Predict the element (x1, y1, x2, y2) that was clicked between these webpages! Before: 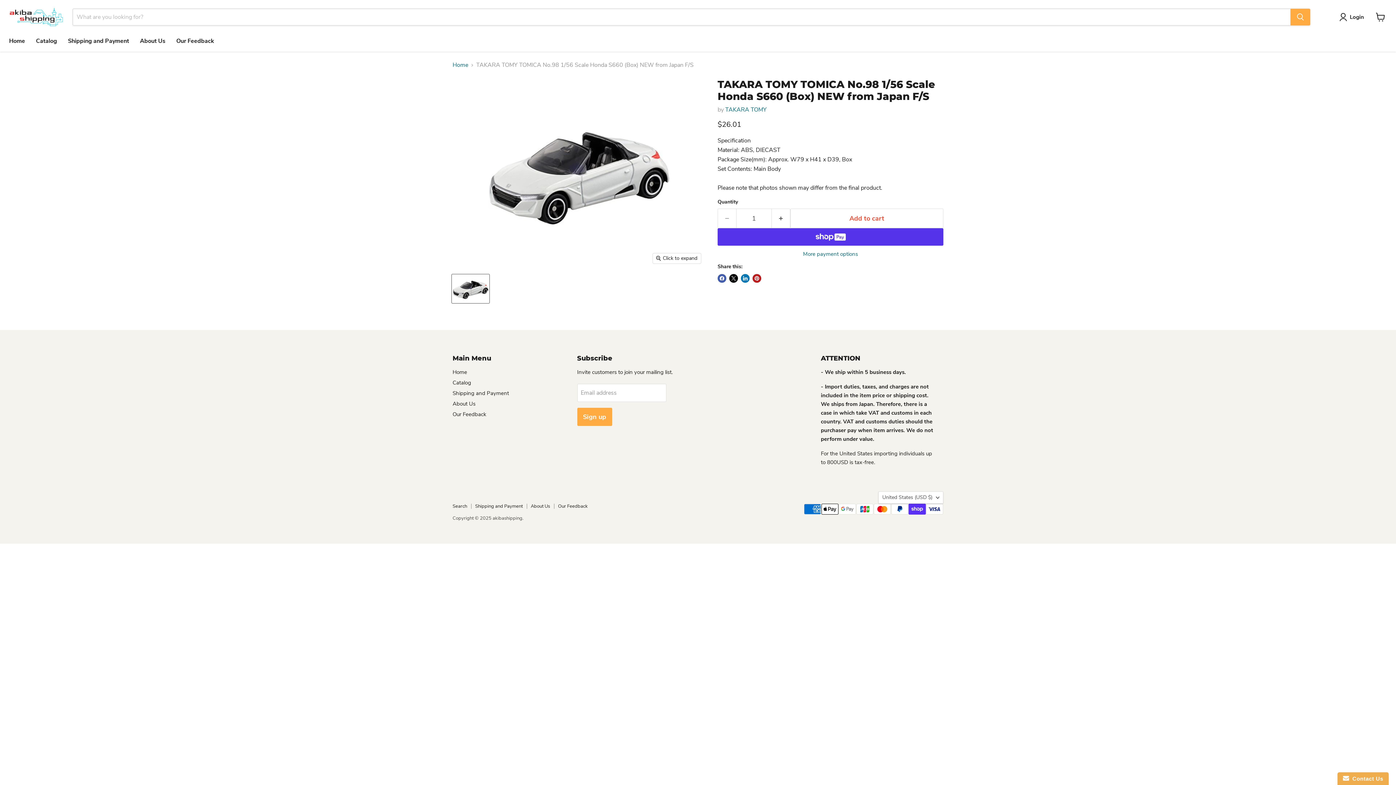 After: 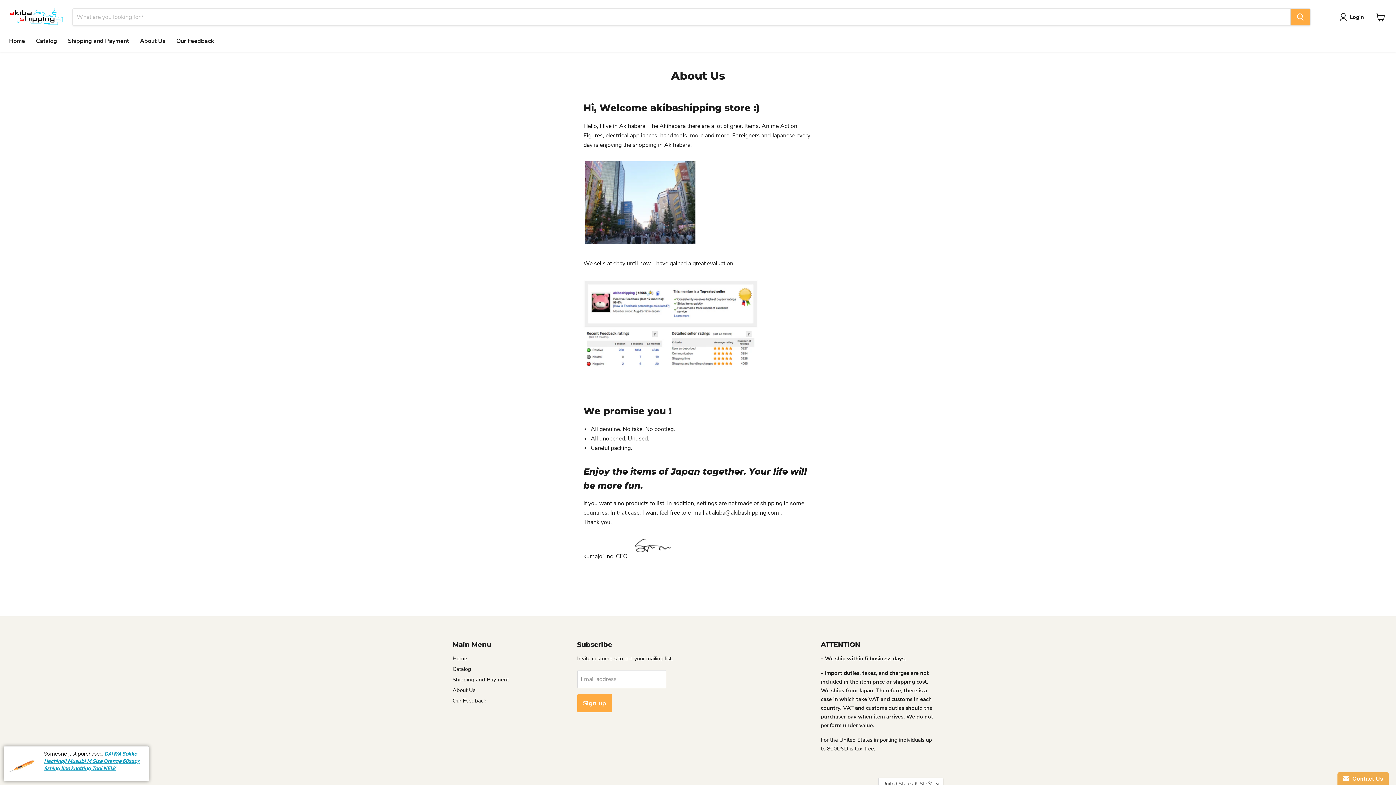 Action: bbox: (452, 400, 475, 407) label: About Us